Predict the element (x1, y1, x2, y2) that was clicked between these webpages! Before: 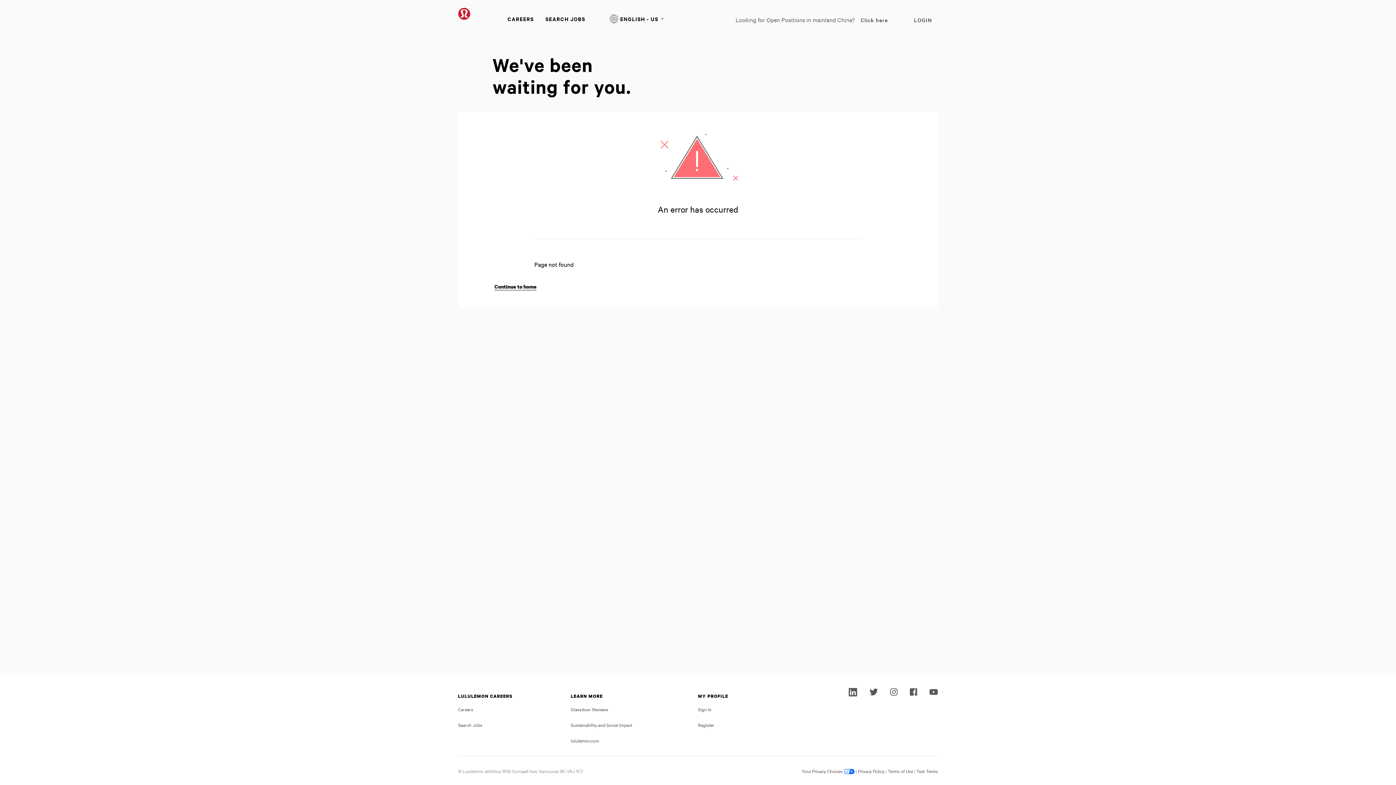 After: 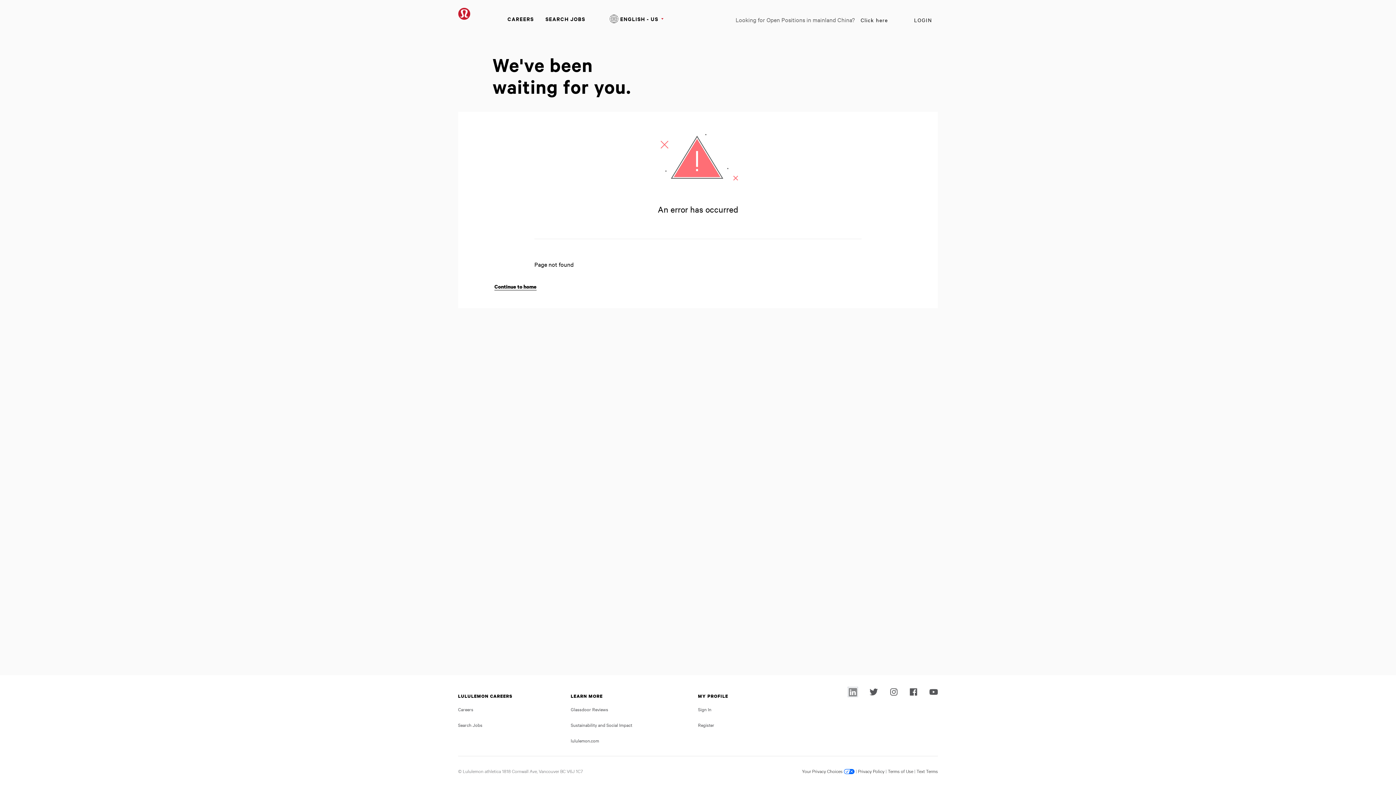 Action: bbox: (848, 687, 857, 697)